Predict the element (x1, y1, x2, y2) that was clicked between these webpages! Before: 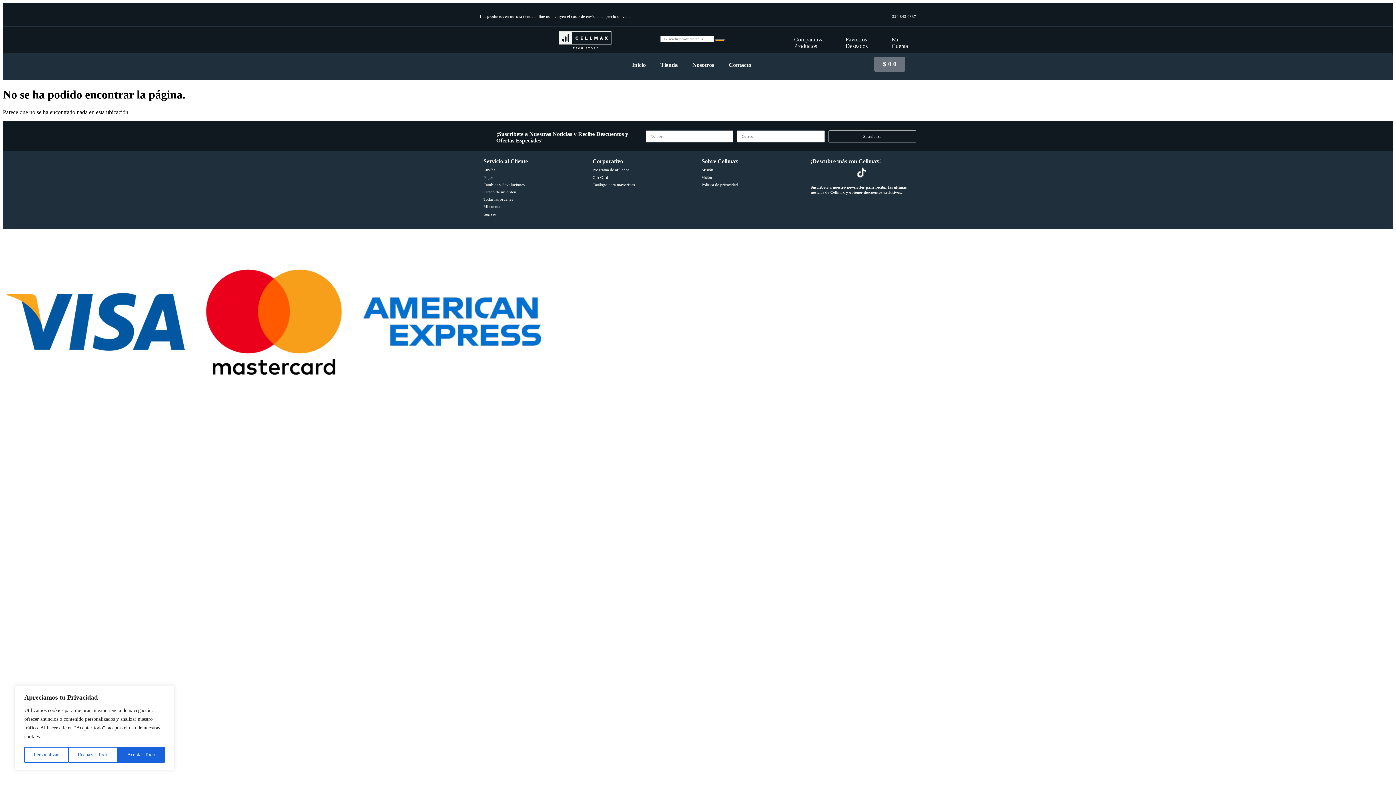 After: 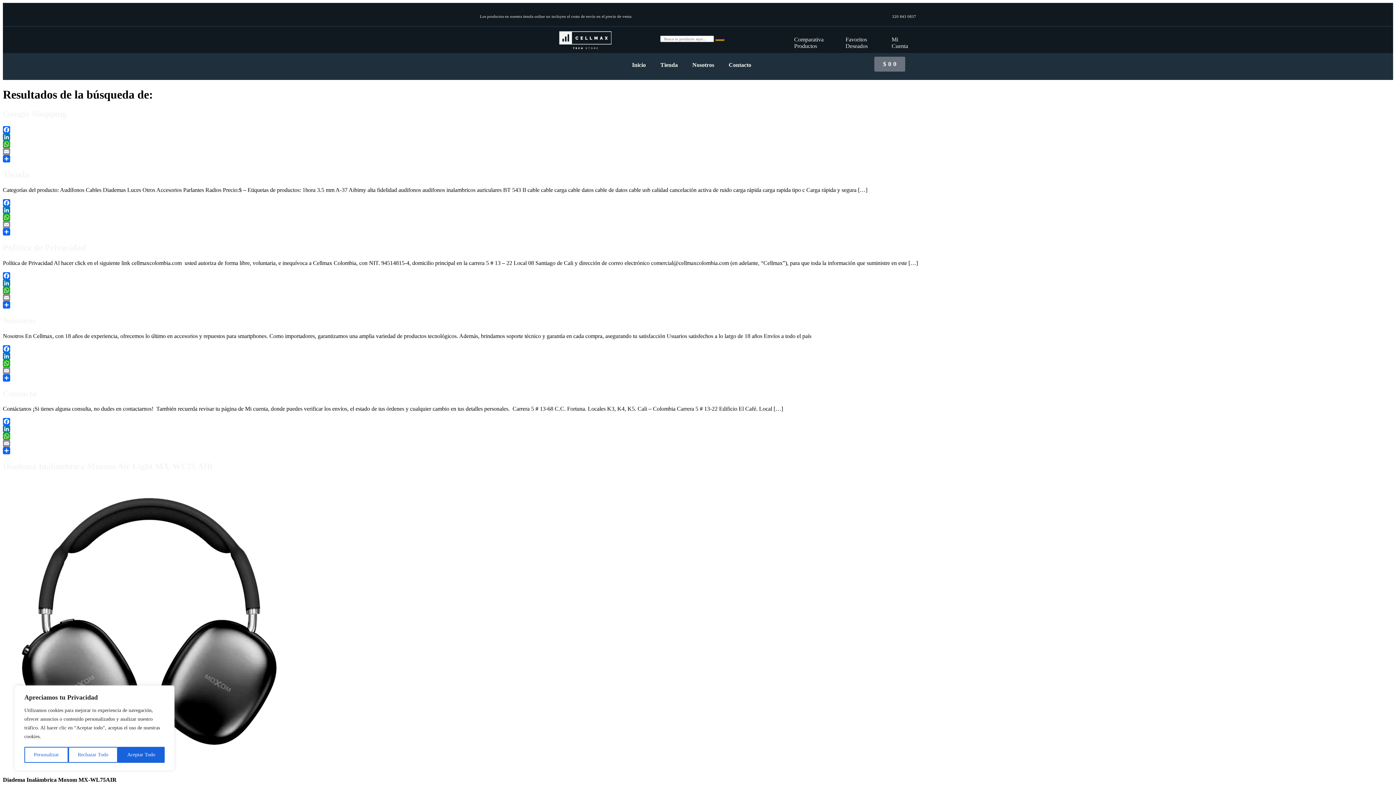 Action: label: Buscar bbox: (715, 39, 725, 41)